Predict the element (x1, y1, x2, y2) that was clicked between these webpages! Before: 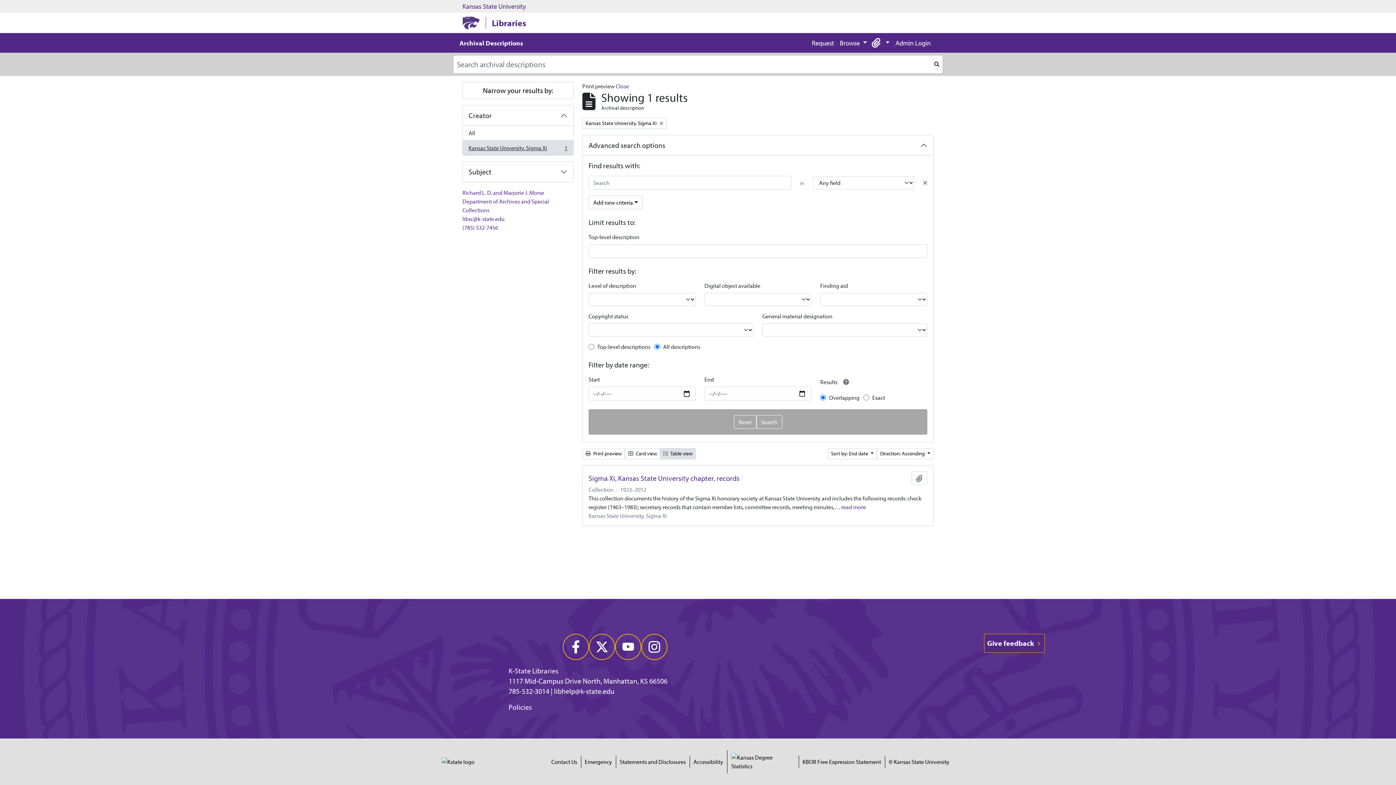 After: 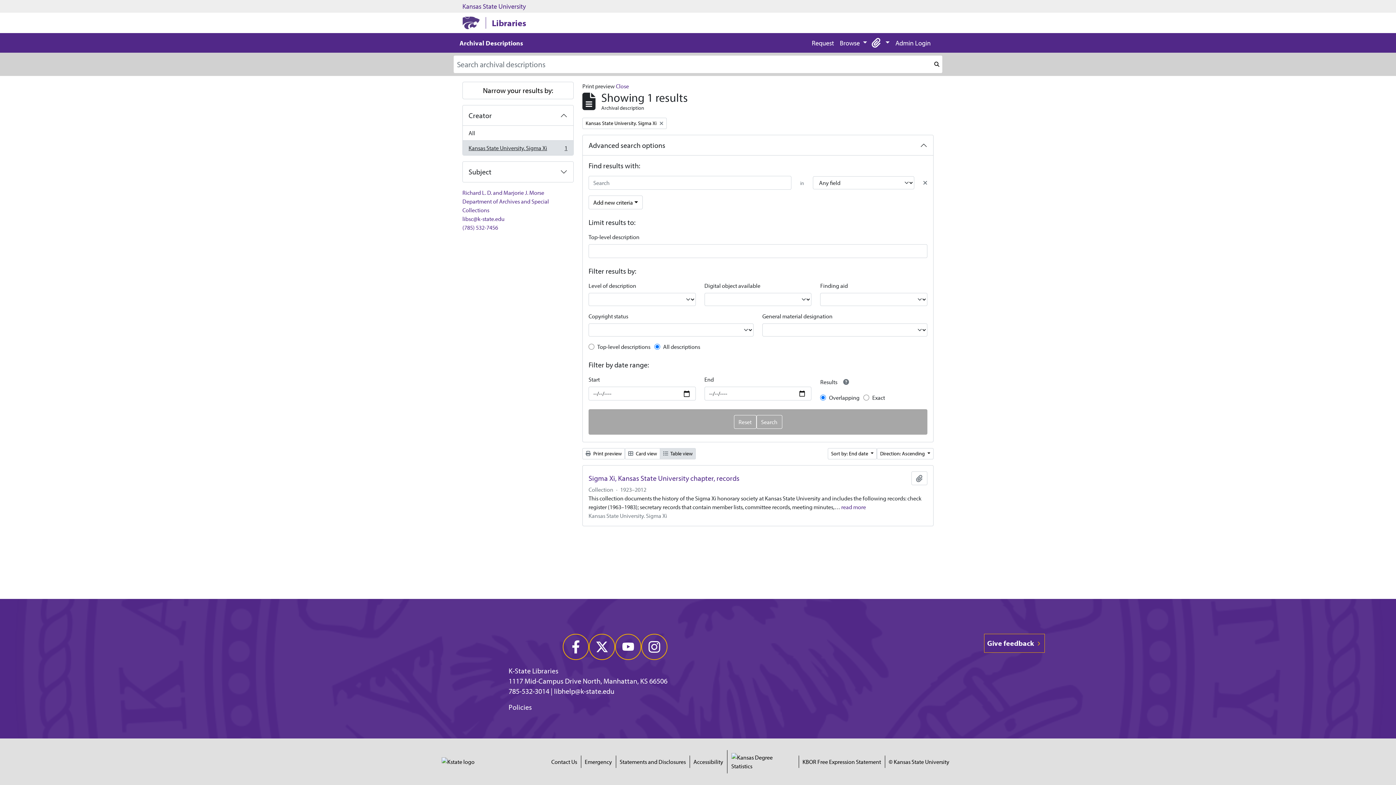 Action: label:  Print preview bbox: (582, 448, 625, 459)